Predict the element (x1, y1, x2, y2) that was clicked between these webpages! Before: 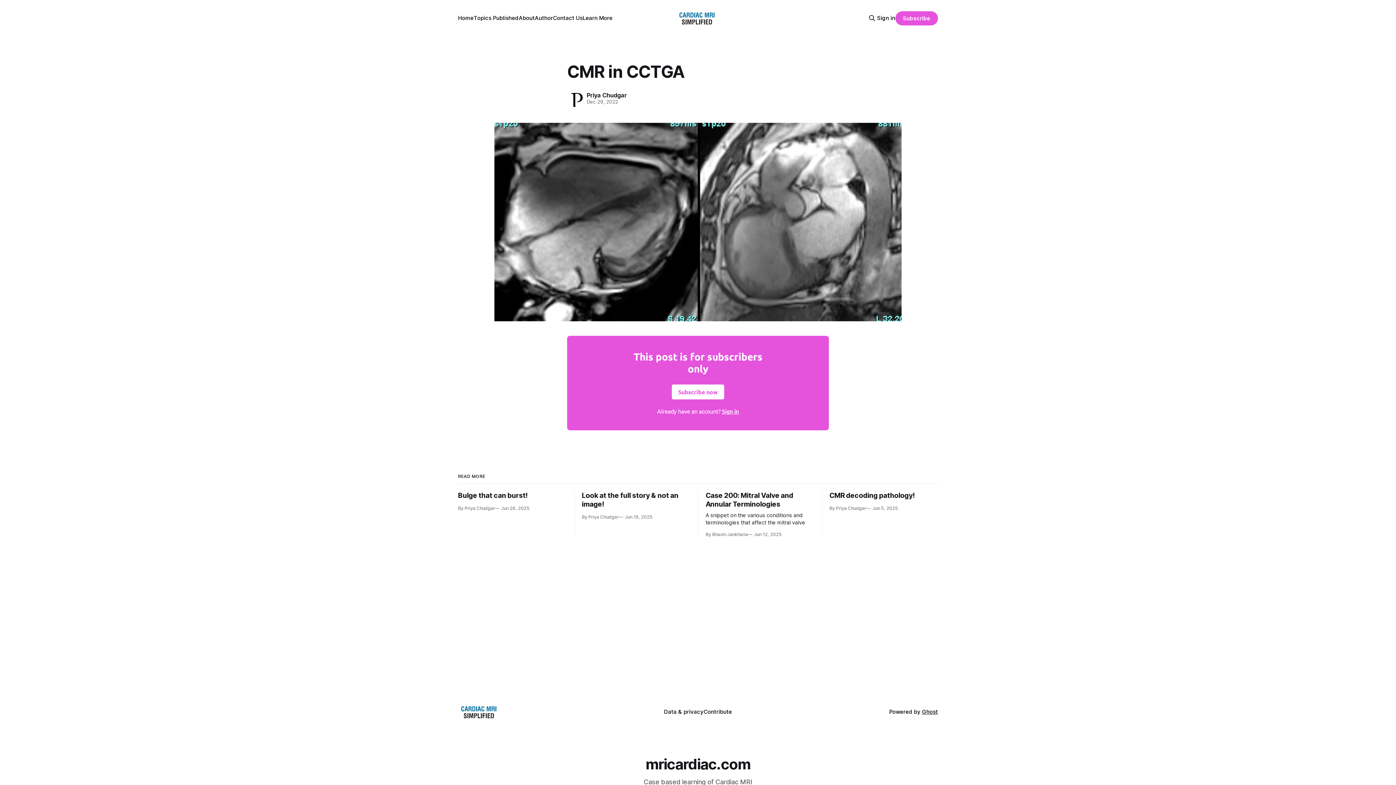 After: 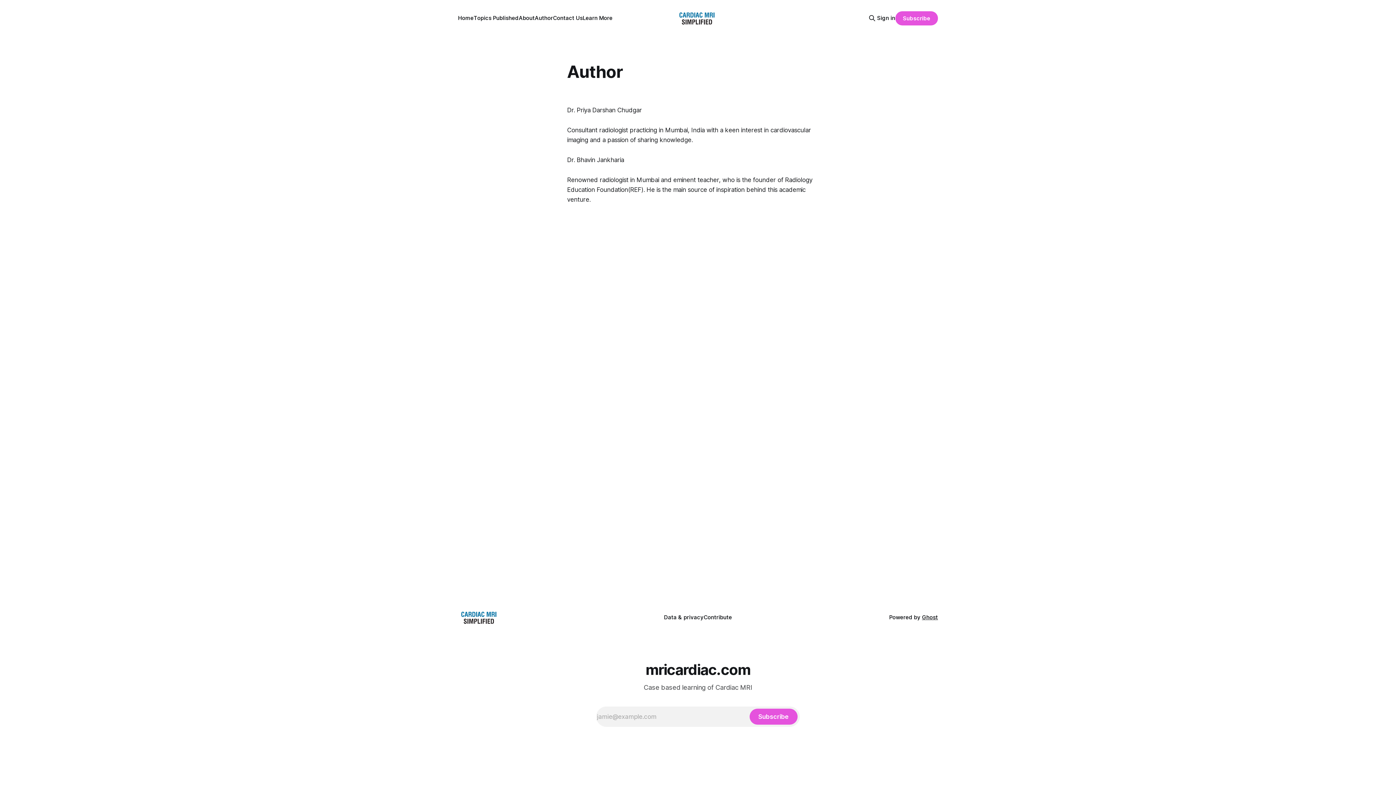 Action: bbox: (582, 14, 612, 21) label: Learn More